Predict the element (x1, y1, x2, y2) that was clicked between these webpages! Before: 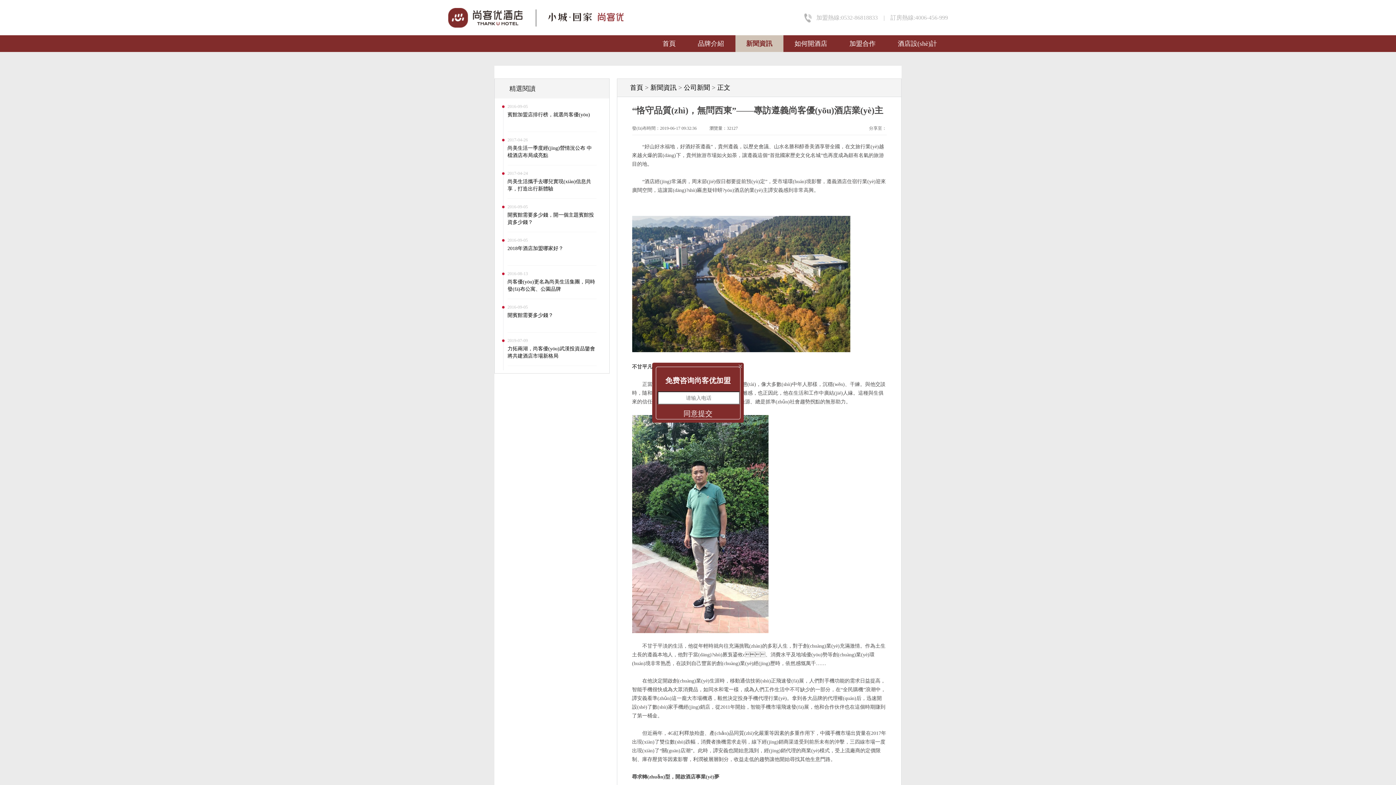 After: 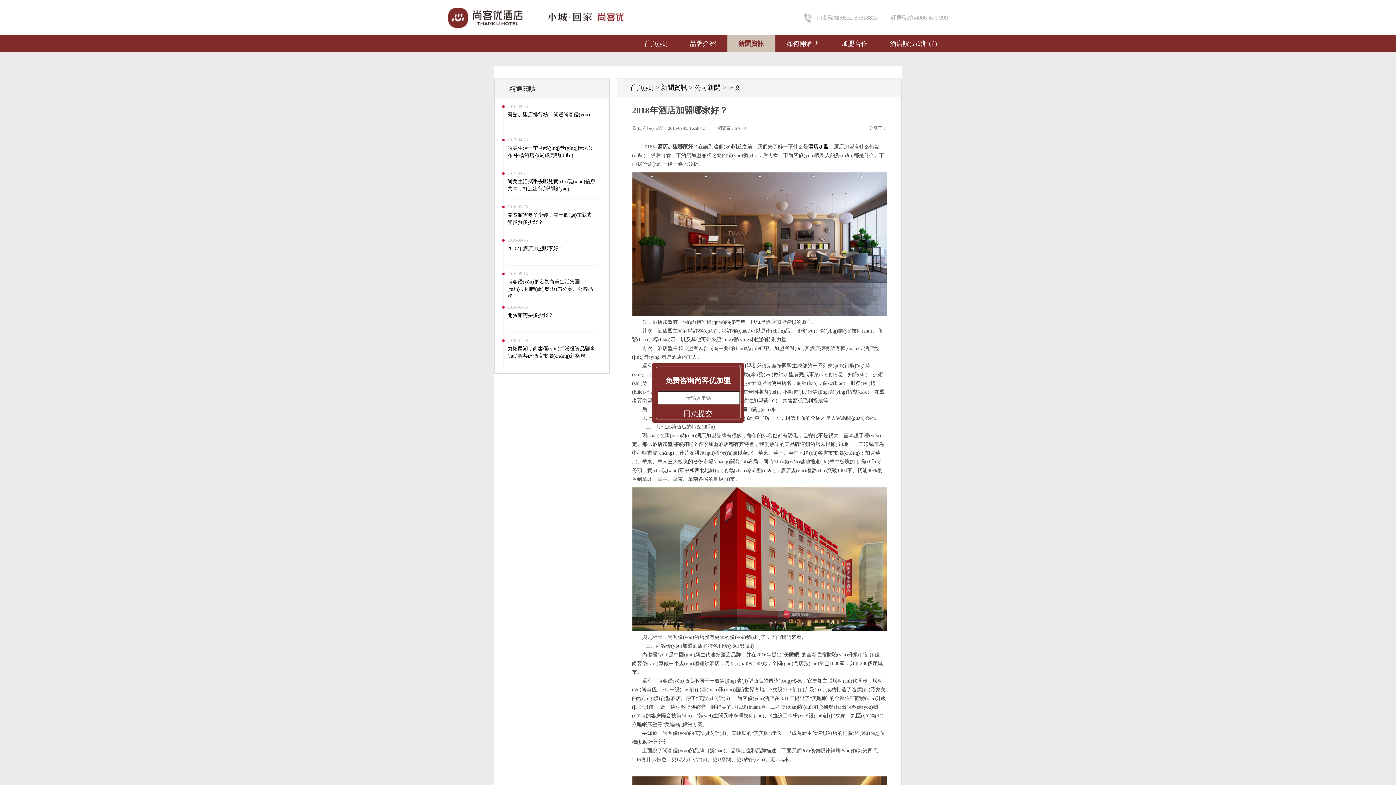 Action: bbox: (507, 245, 563, 251) label: 2018年酒店加盟哪家好？